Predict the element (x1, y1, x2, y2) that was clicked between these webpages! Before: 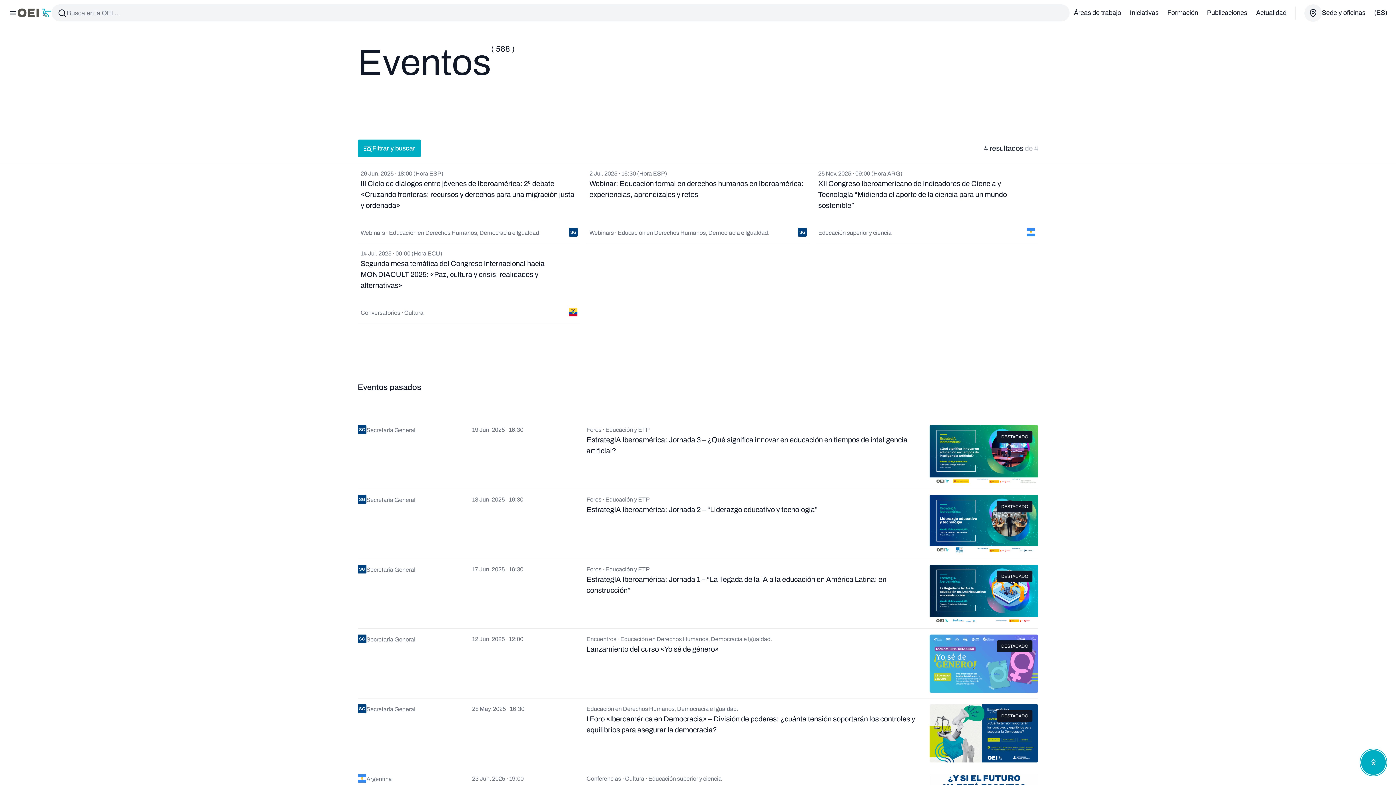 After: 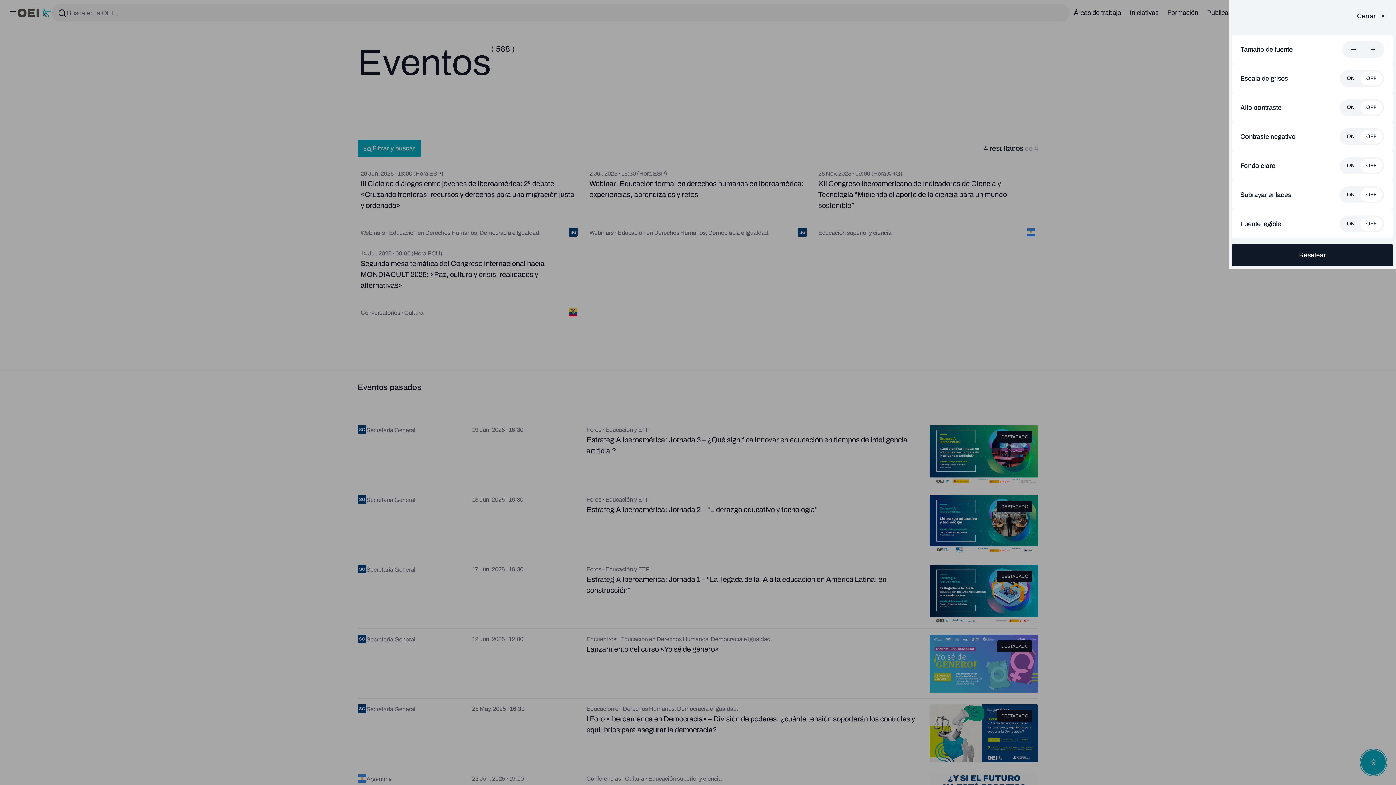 Action: bbox: (1360, 749, 1387, 776) label: Abrir menú de accesibilidad